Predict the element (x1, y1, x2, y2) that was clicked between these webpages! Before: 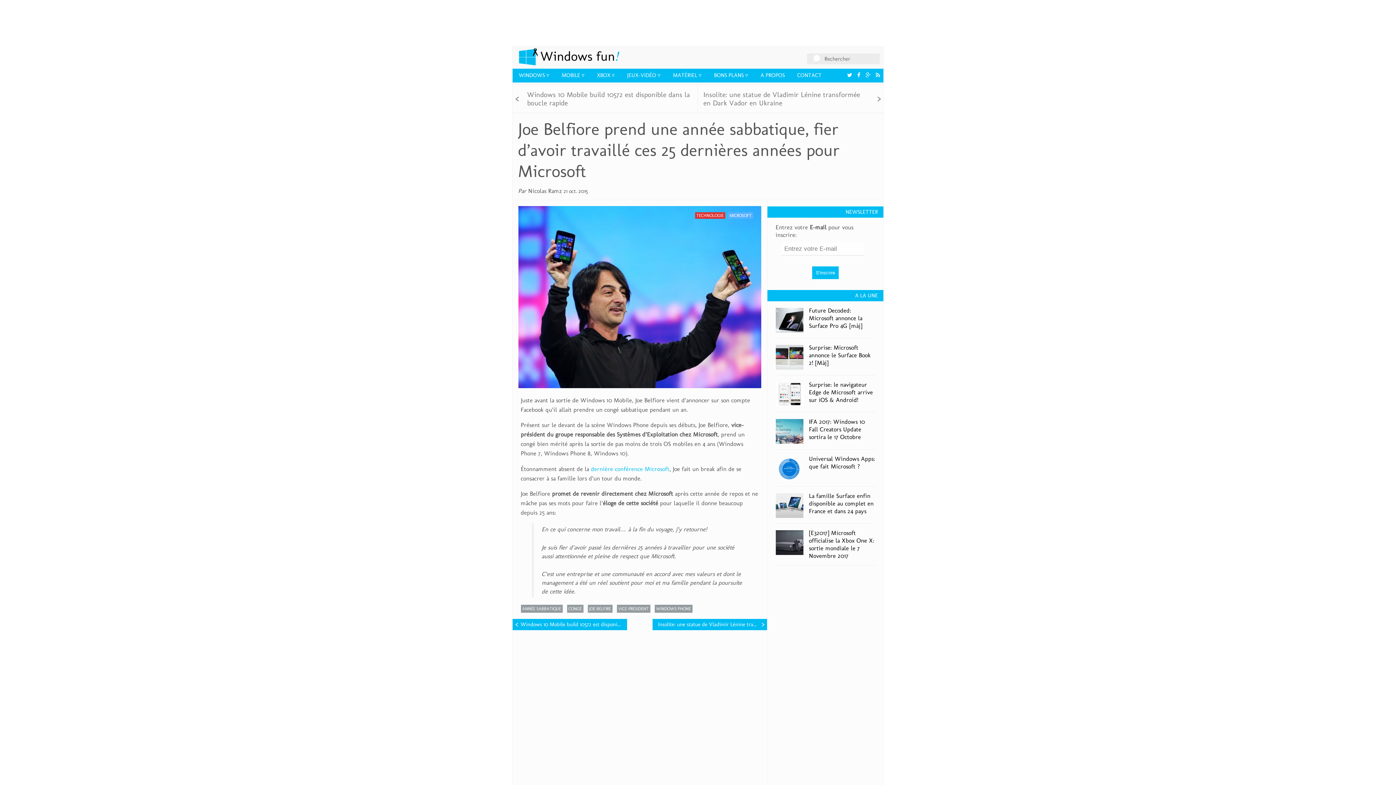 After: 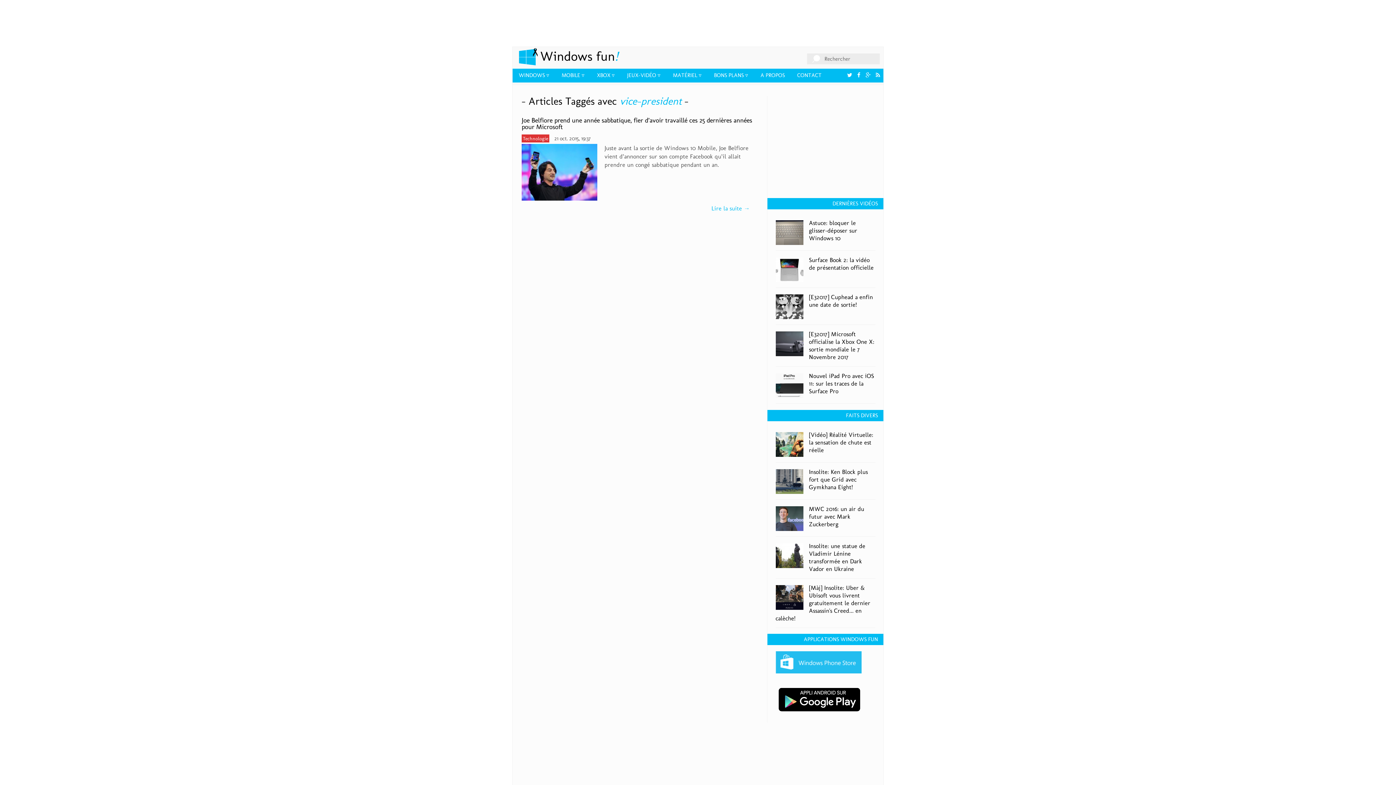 Action: label: VICE-PRESIDENT bbox: (616, 605, 650, 613)